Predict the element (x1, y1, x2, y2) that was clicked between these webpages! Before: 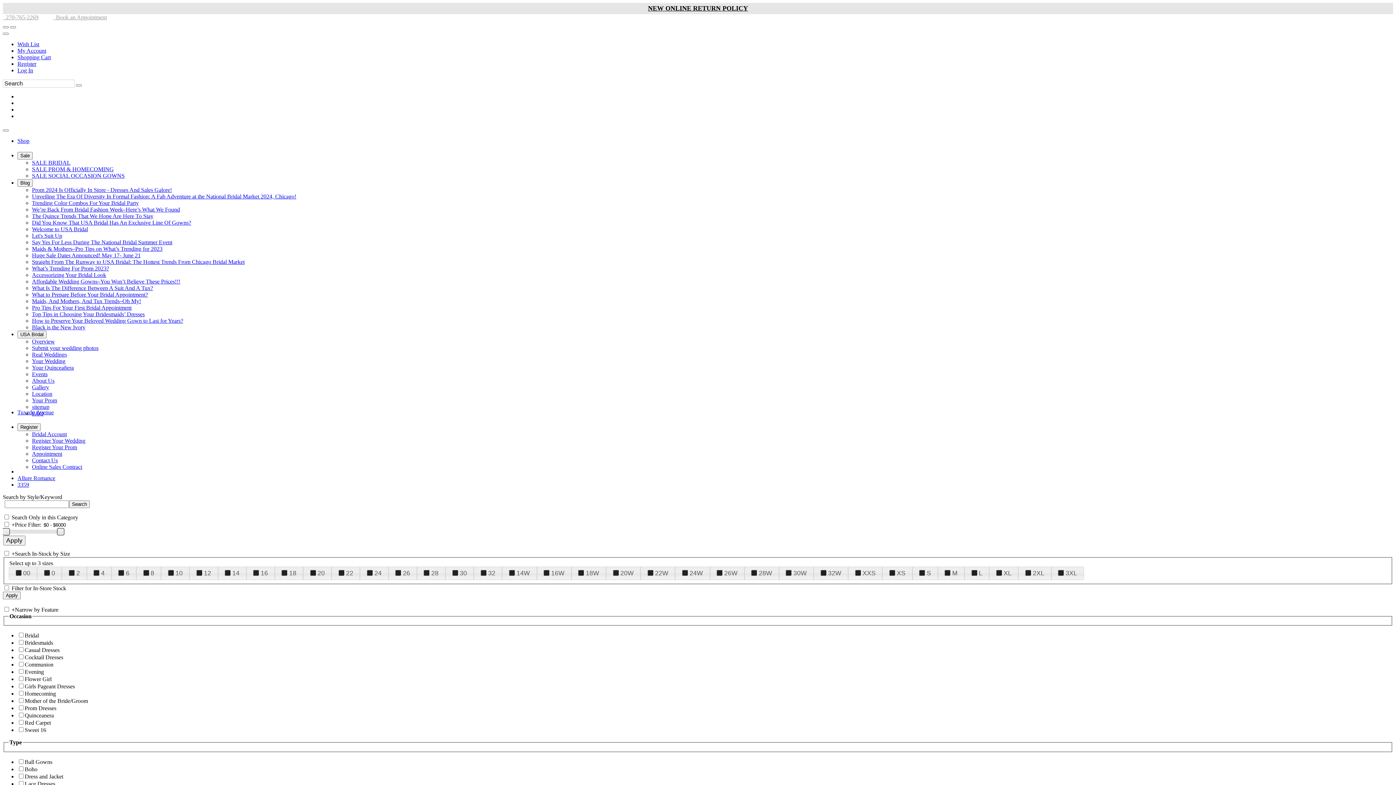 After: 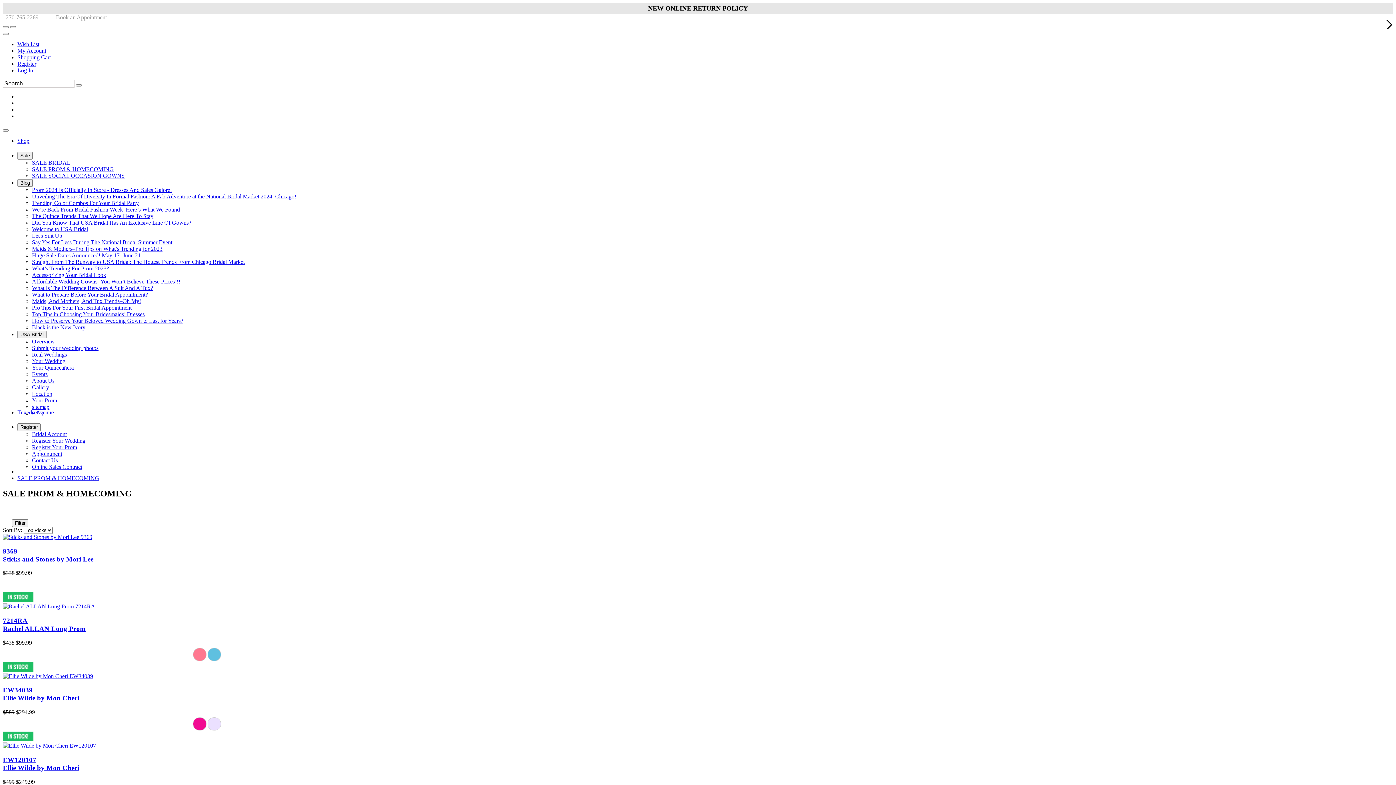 Action: bbox: (32, 166, 113, 172) label: SALE PROM & HOMECOMING